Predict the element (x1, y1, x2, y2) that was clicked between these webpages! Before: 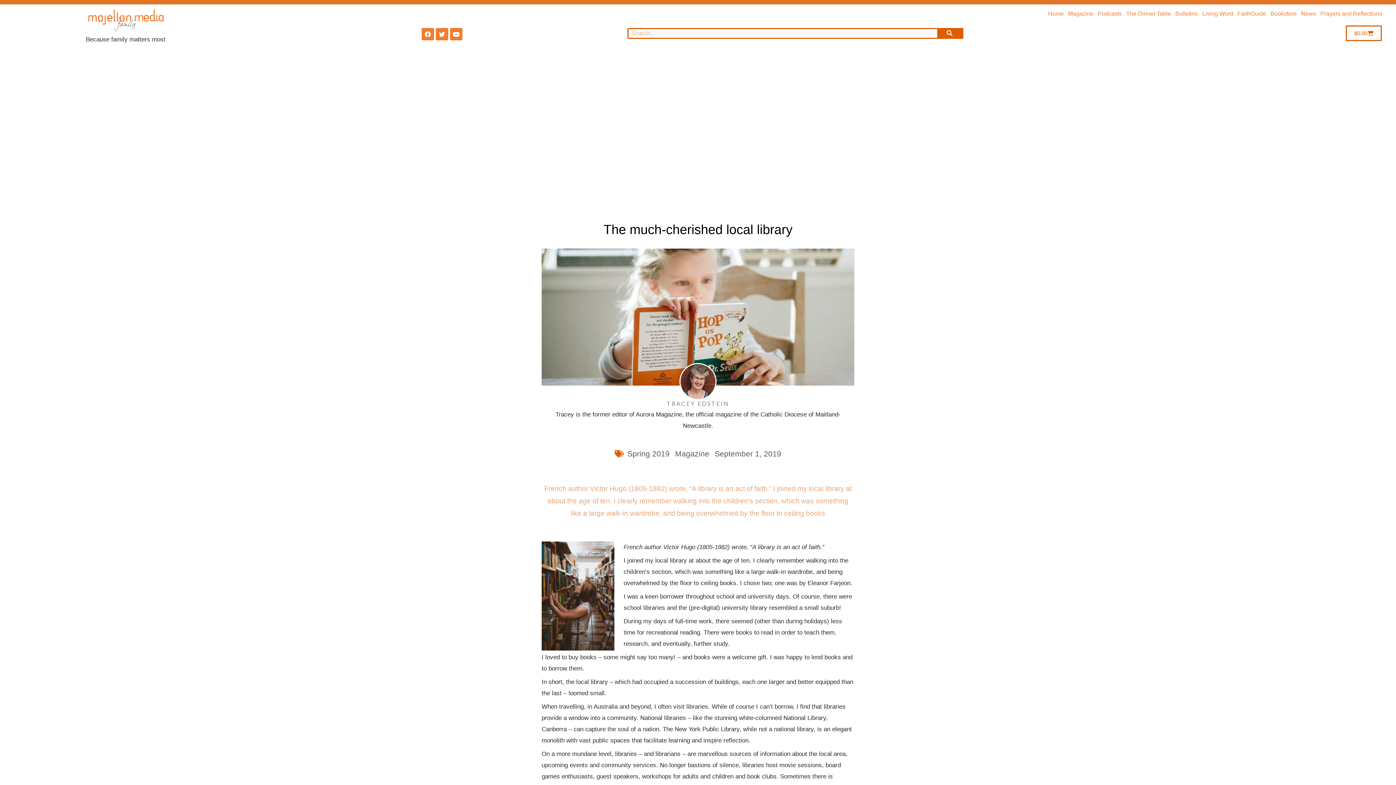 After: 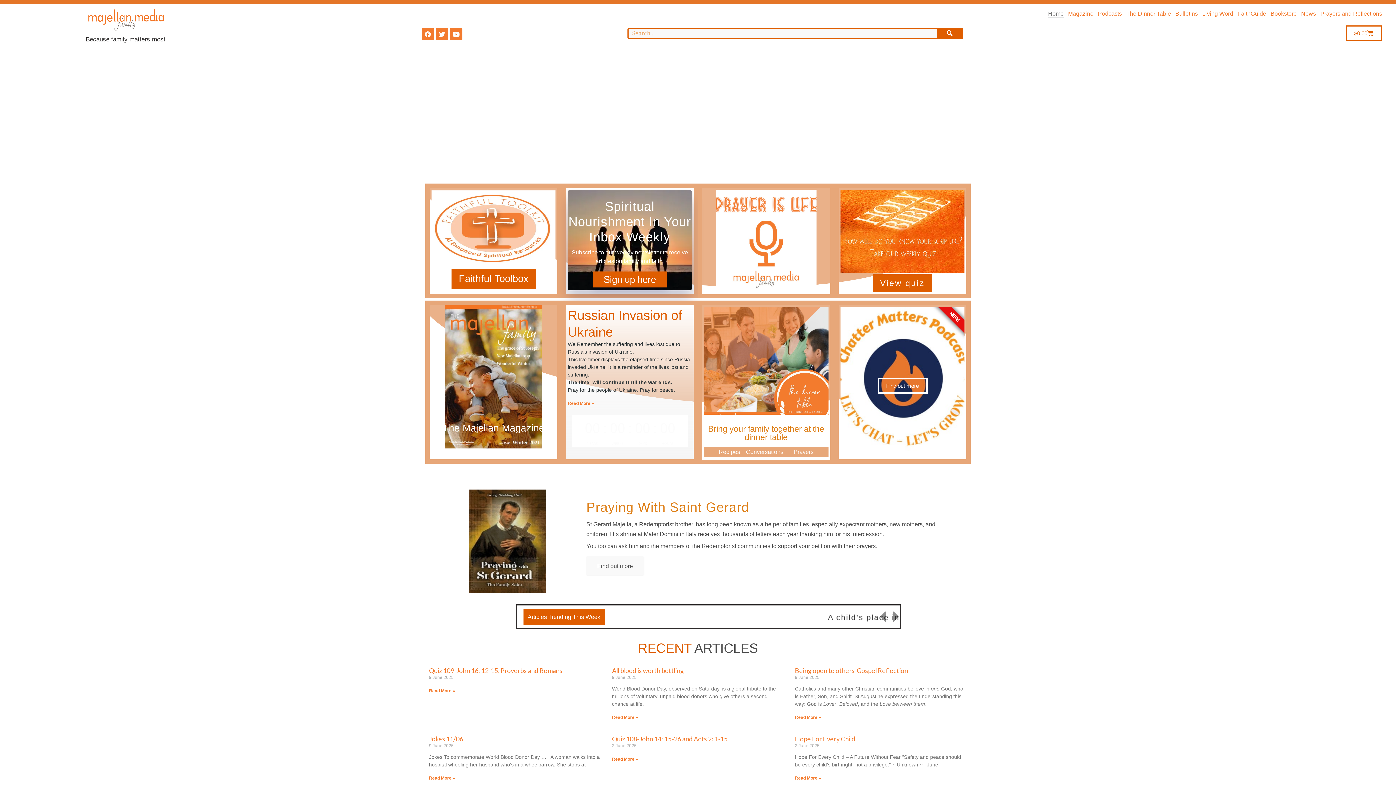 Action: bbox: (1048, 10, 1064, 17) label: Home